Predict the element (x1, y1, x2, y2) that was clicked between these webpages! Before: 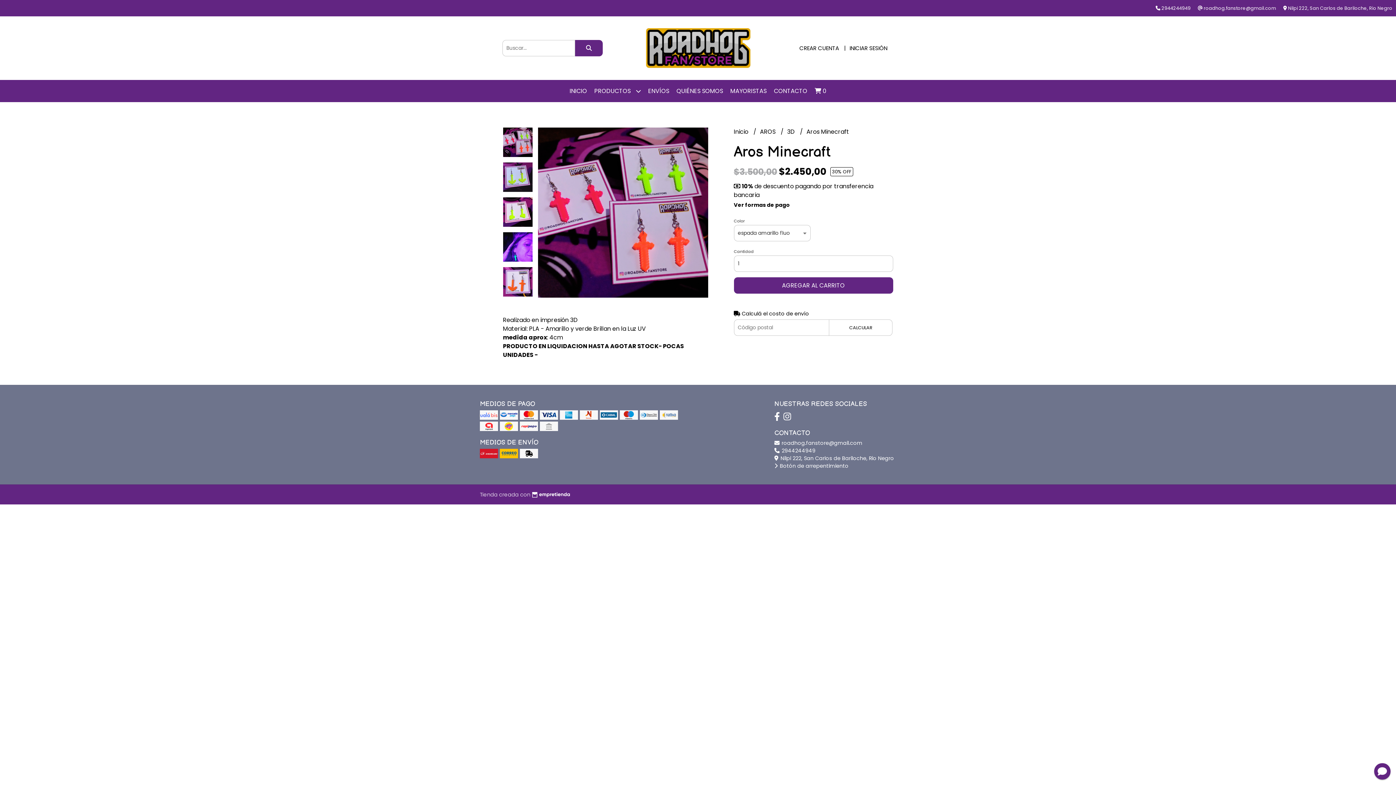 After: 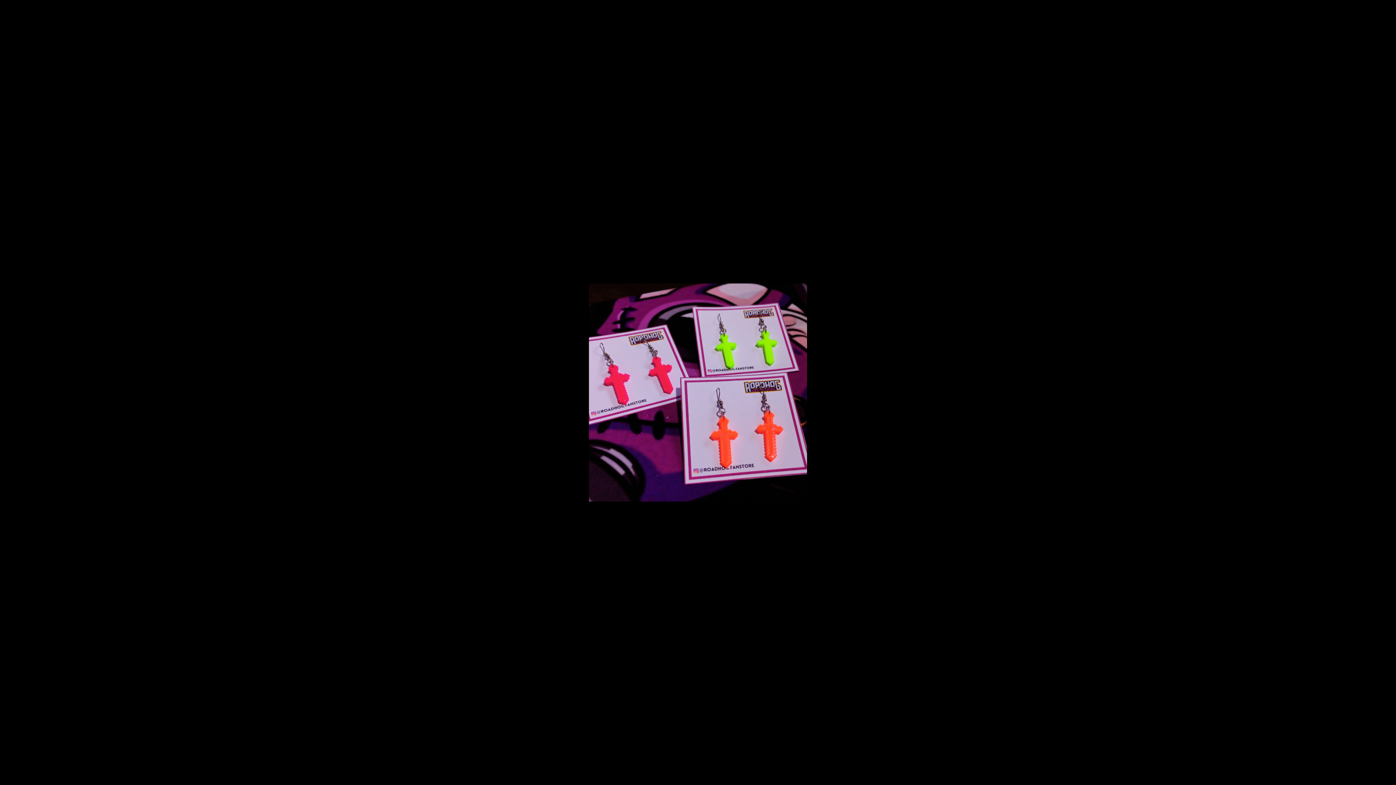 Action: bbox: (538, 127, 708, 297)